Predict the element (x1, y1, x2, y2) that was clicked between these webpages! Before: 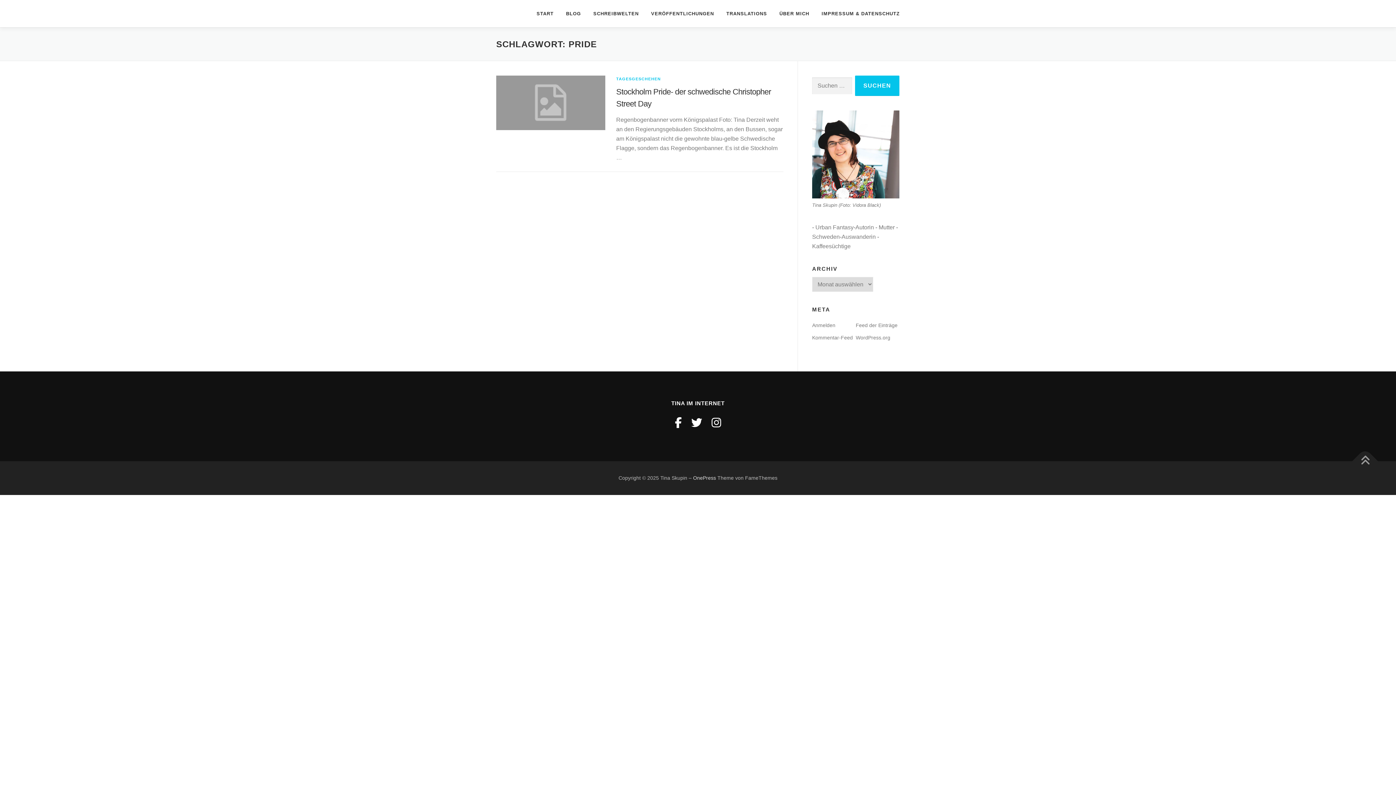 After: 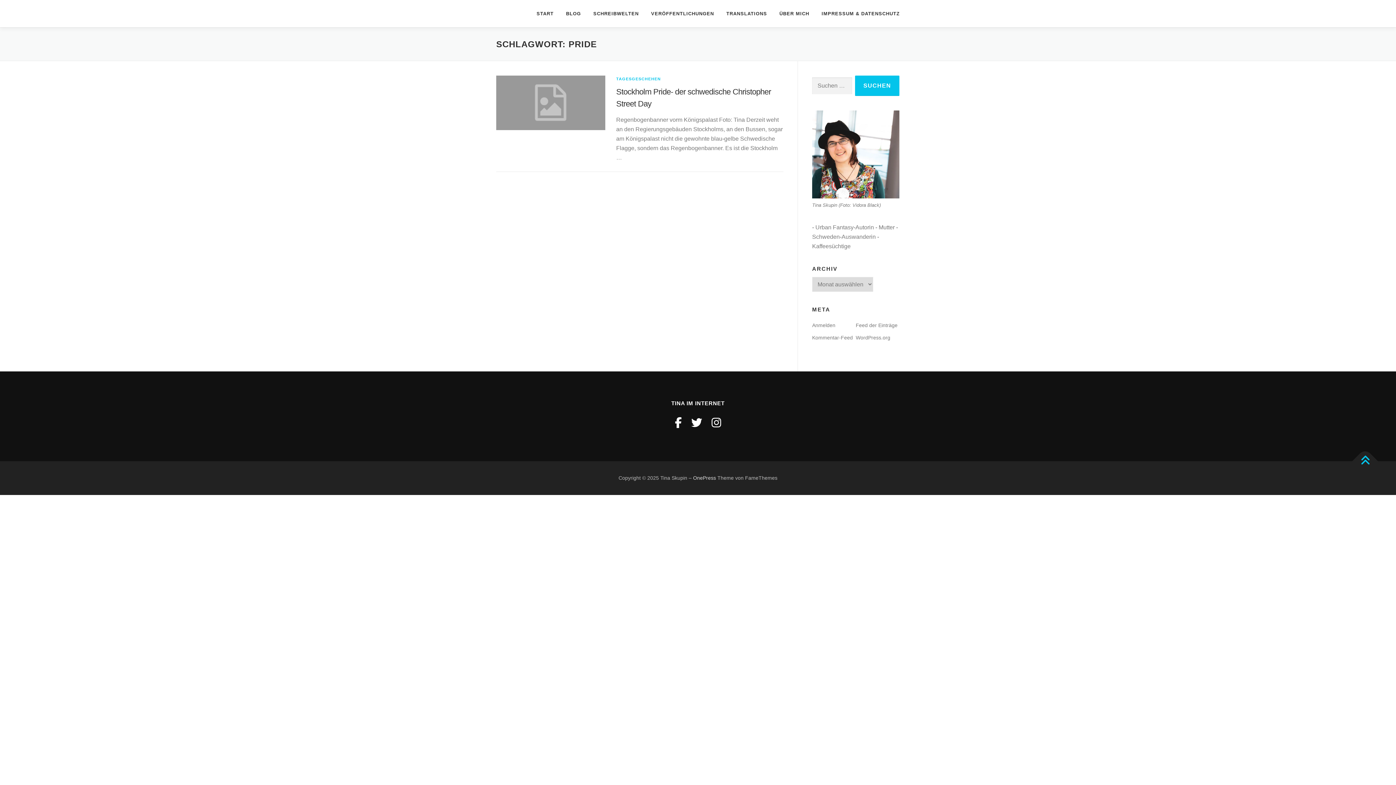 Action: bbox: (1352, 448, 1378, 474)